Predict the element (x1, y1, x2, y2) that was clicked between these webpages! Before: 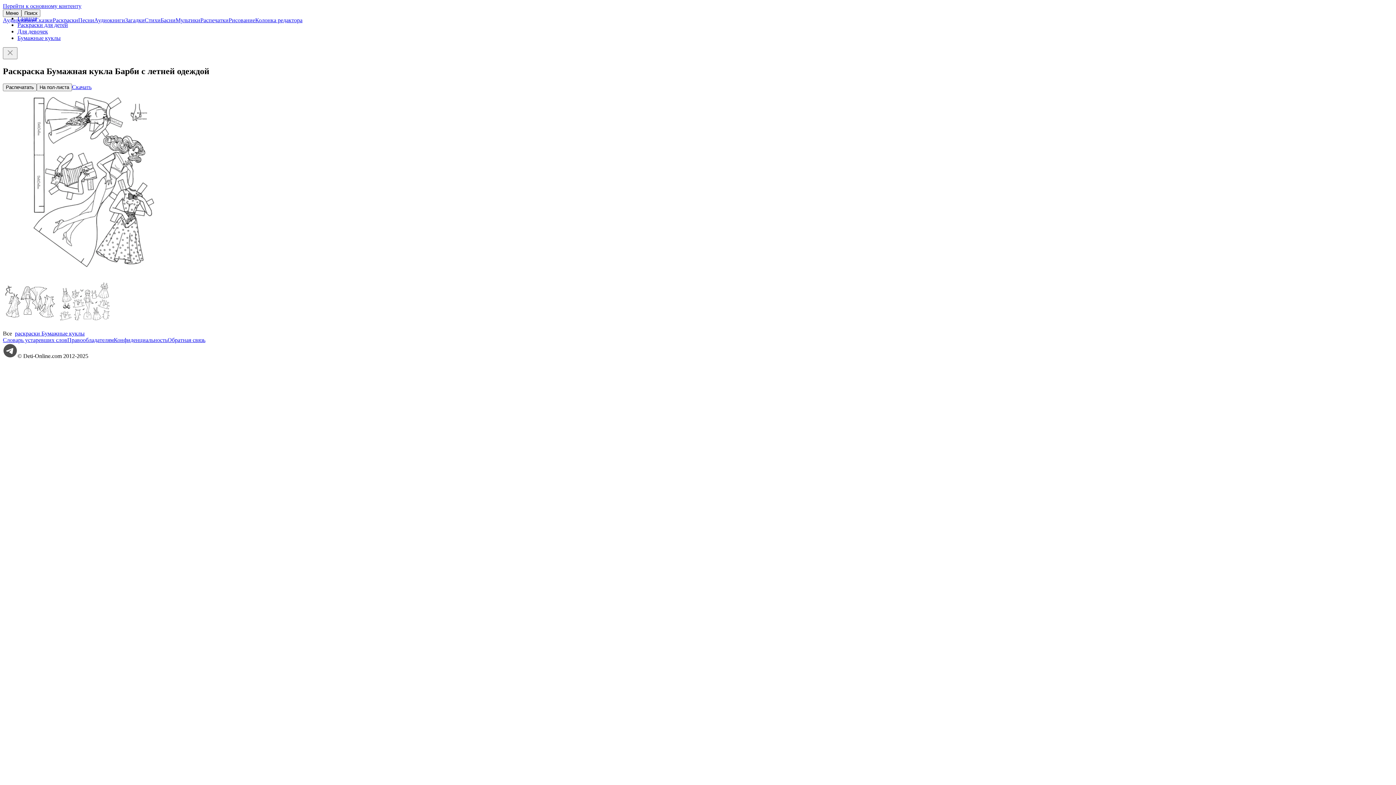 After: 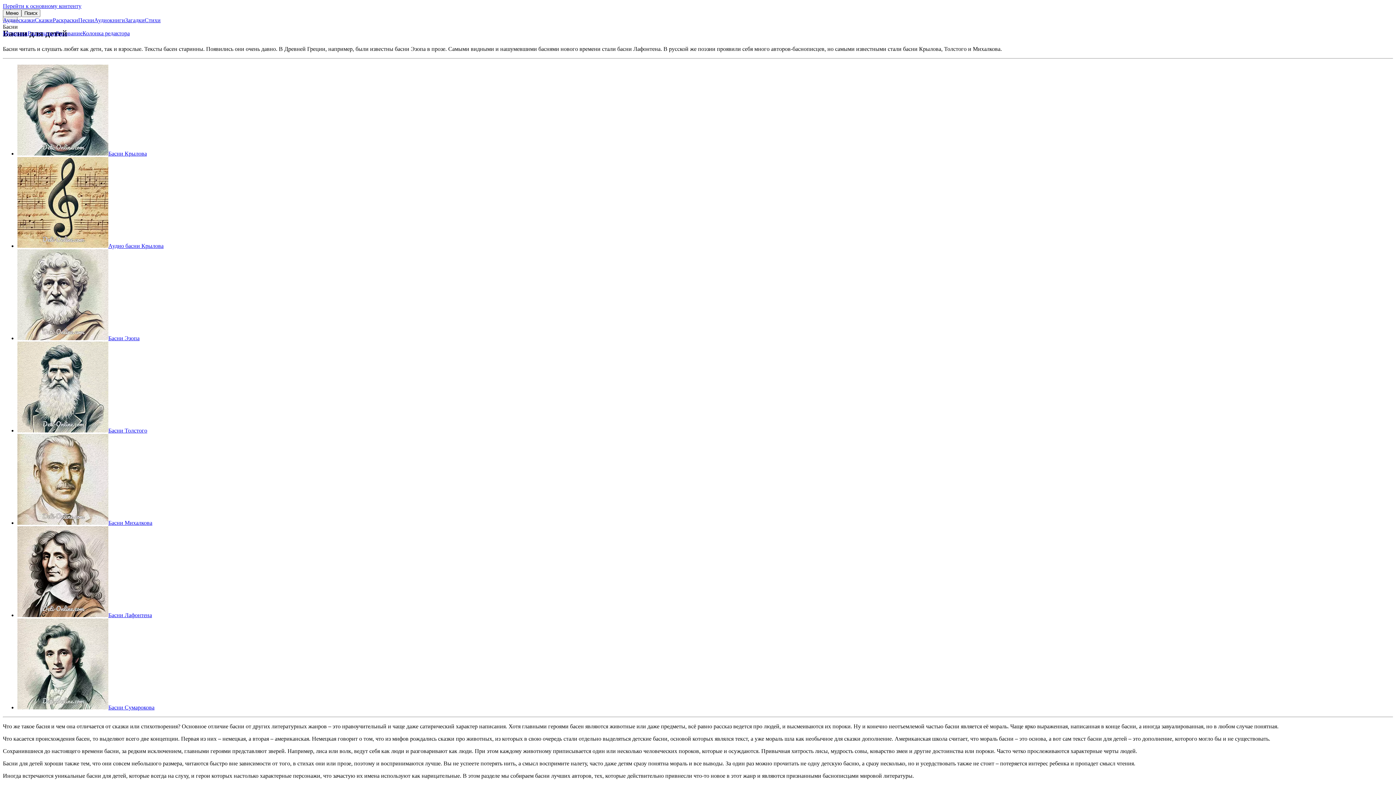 Action: bbox: (160, 17, 175, 23) label: Басни